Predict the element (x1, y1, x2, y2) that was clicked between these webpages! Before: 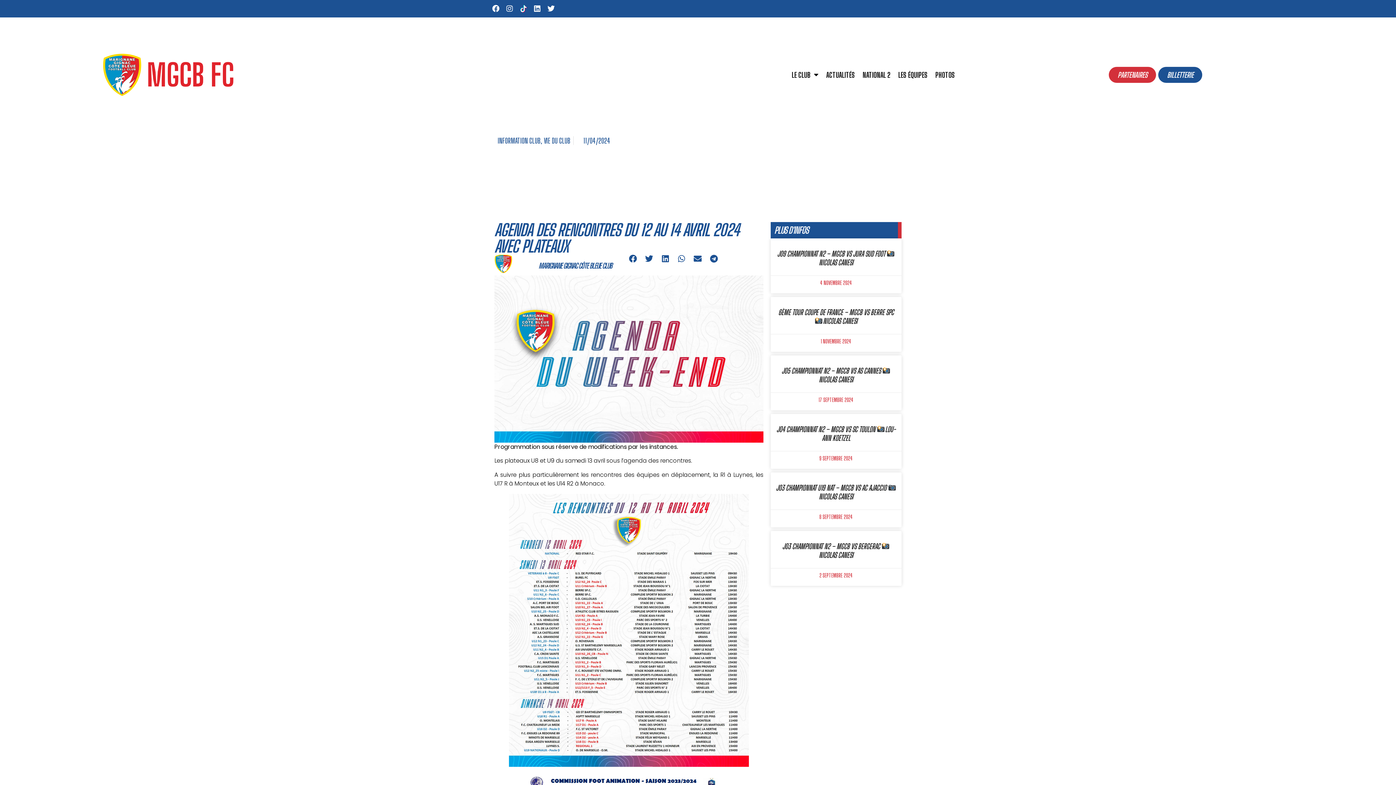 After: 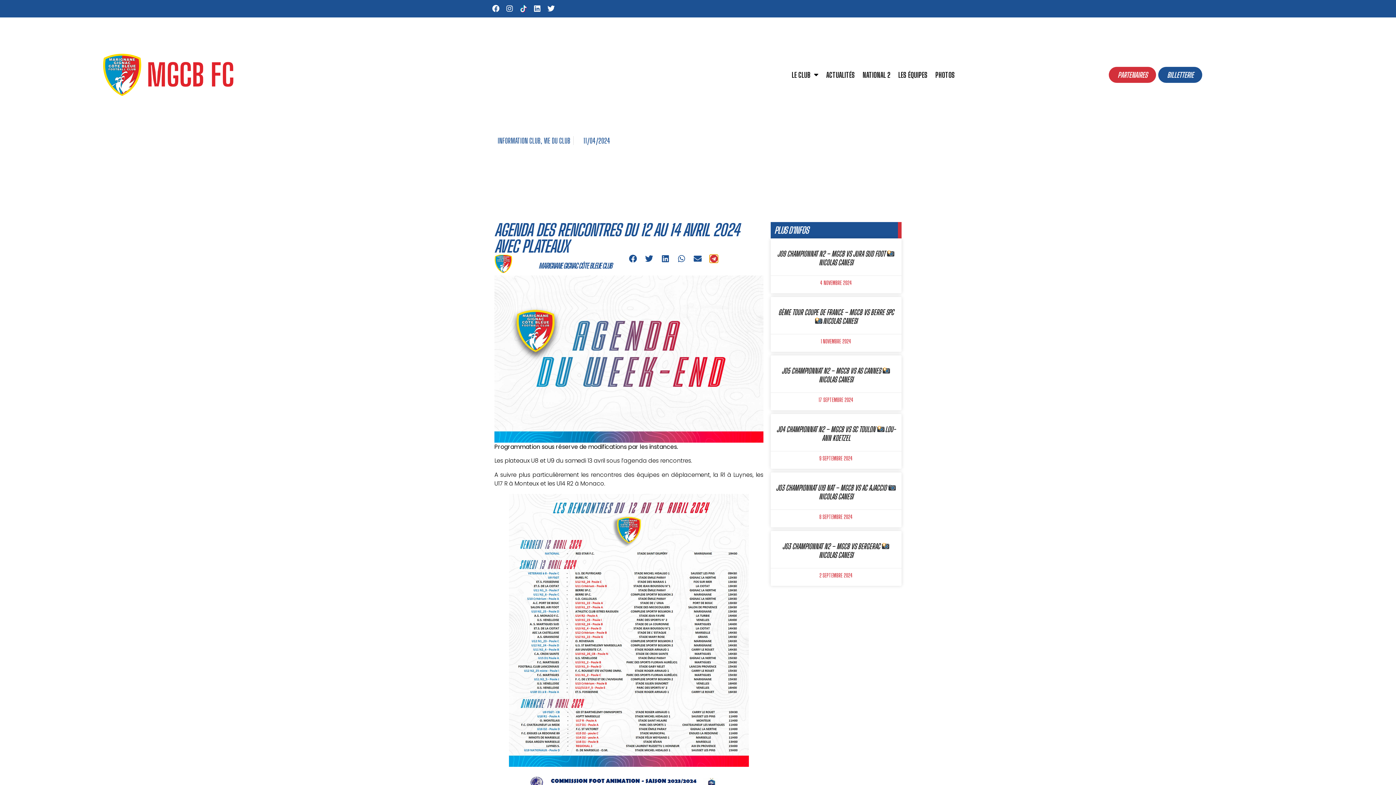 Action: bbox: (709, 254, 718, 263) label: Partager sur telegram